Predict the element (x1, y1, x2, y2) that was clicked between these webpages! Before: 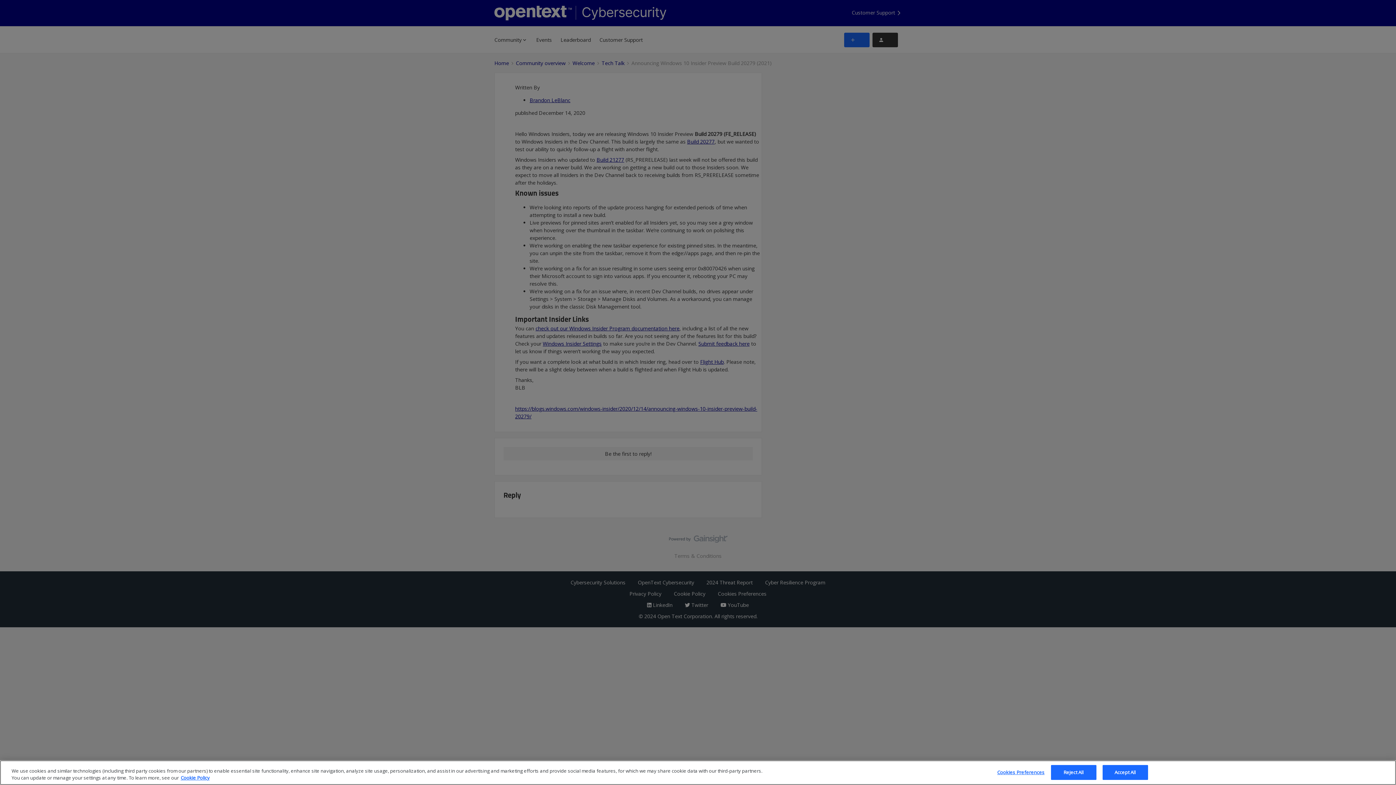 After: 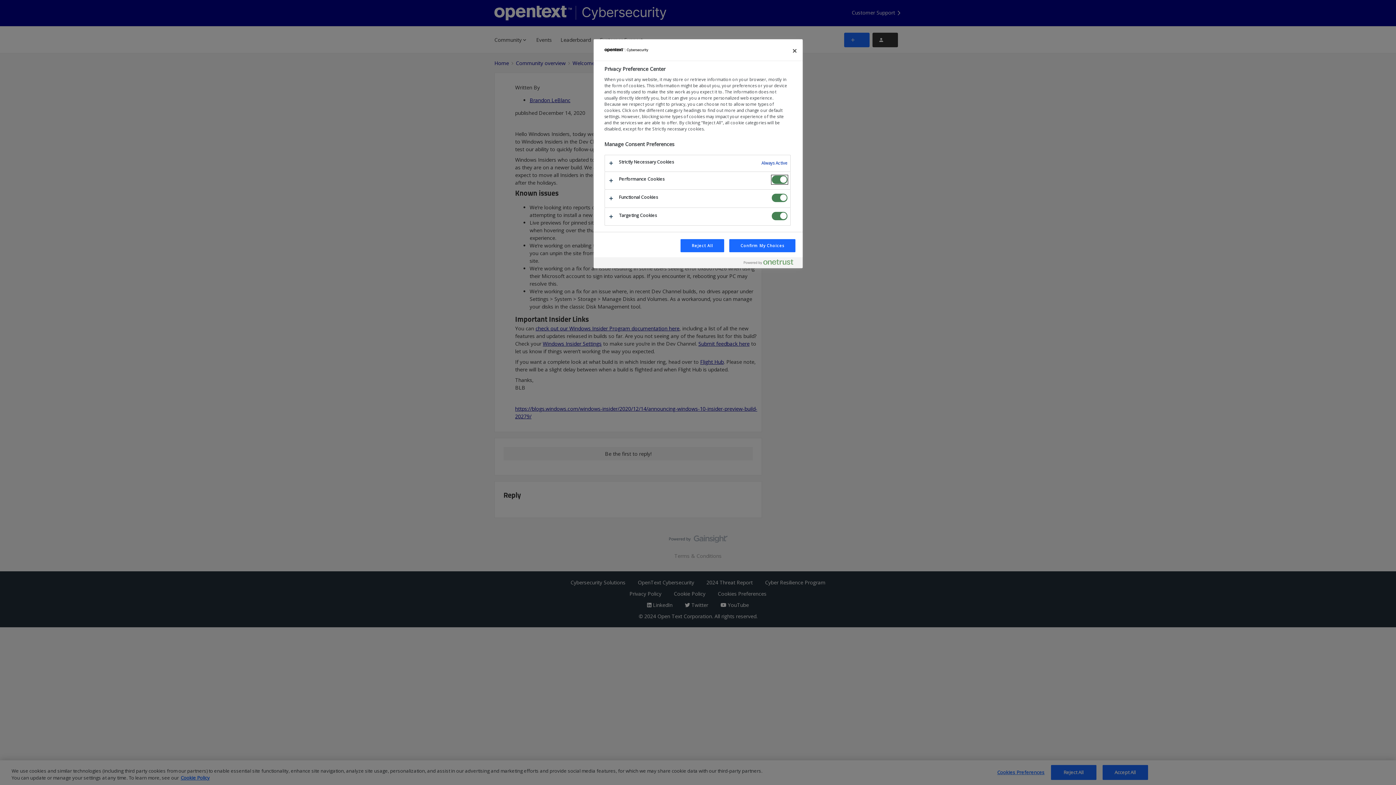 Action: bbox: (997, 765, 1044, 780) label: Cookies Preferences